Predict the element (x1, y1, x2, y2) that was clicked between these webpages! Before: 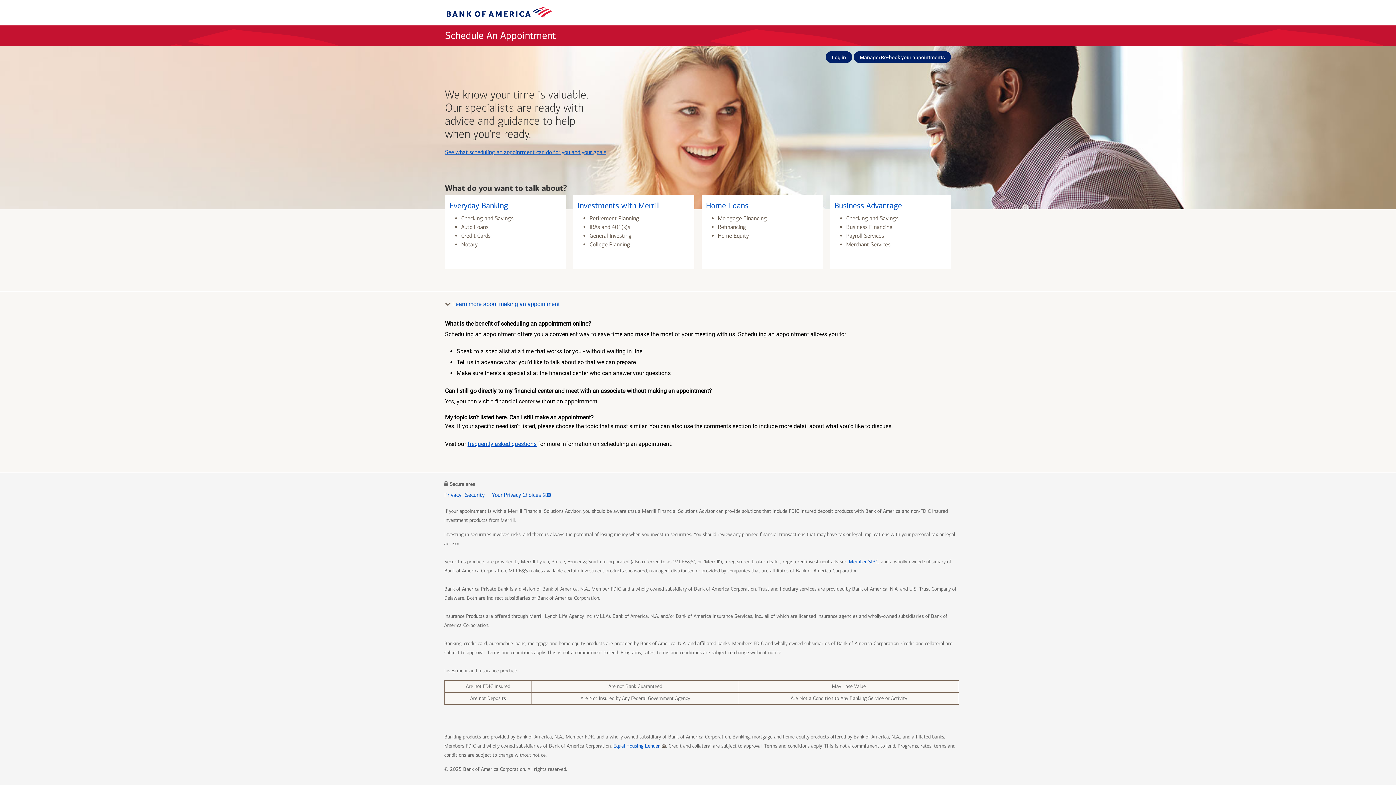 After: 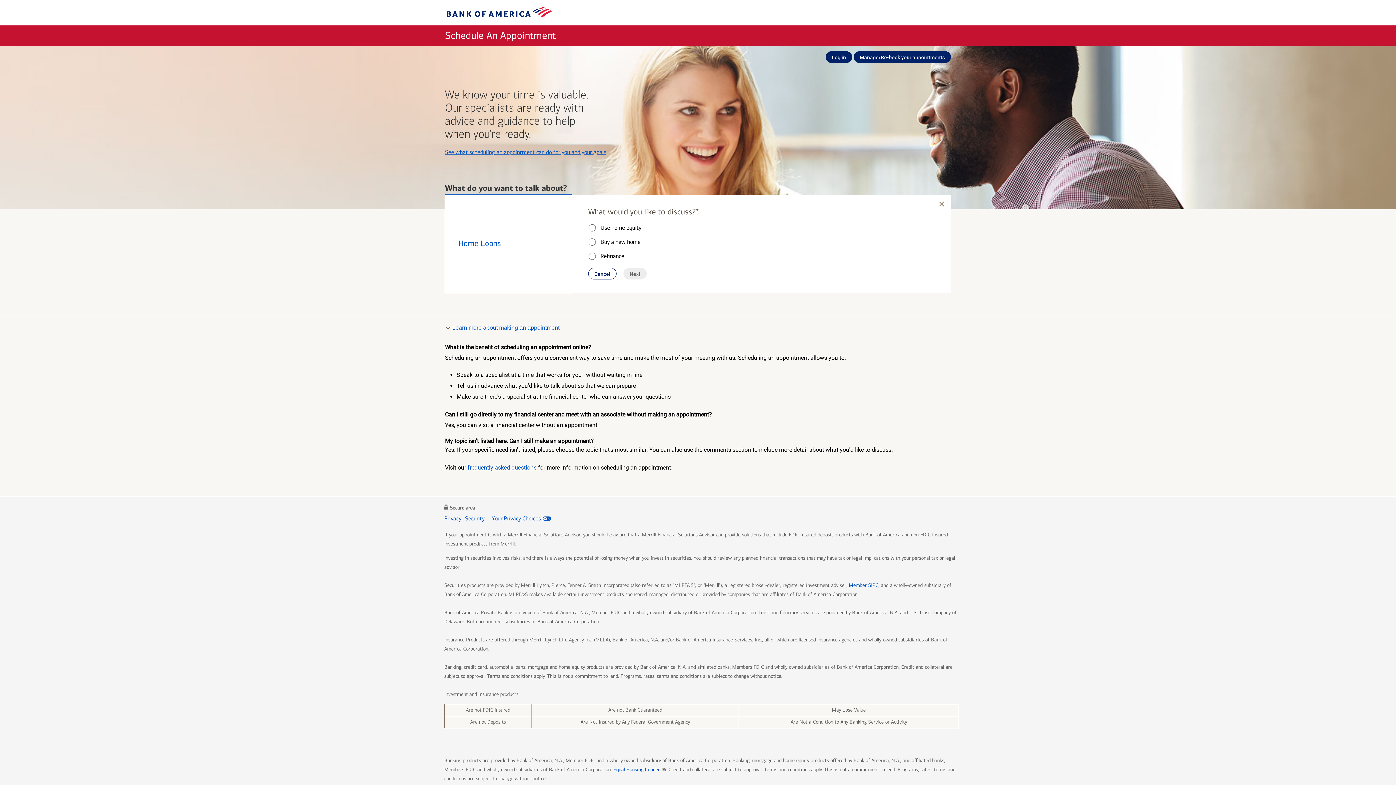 Action: bbox: (701, 194, 822, 269) label: Home Loans
Mortgage Financing
Refinancing
Home Equity